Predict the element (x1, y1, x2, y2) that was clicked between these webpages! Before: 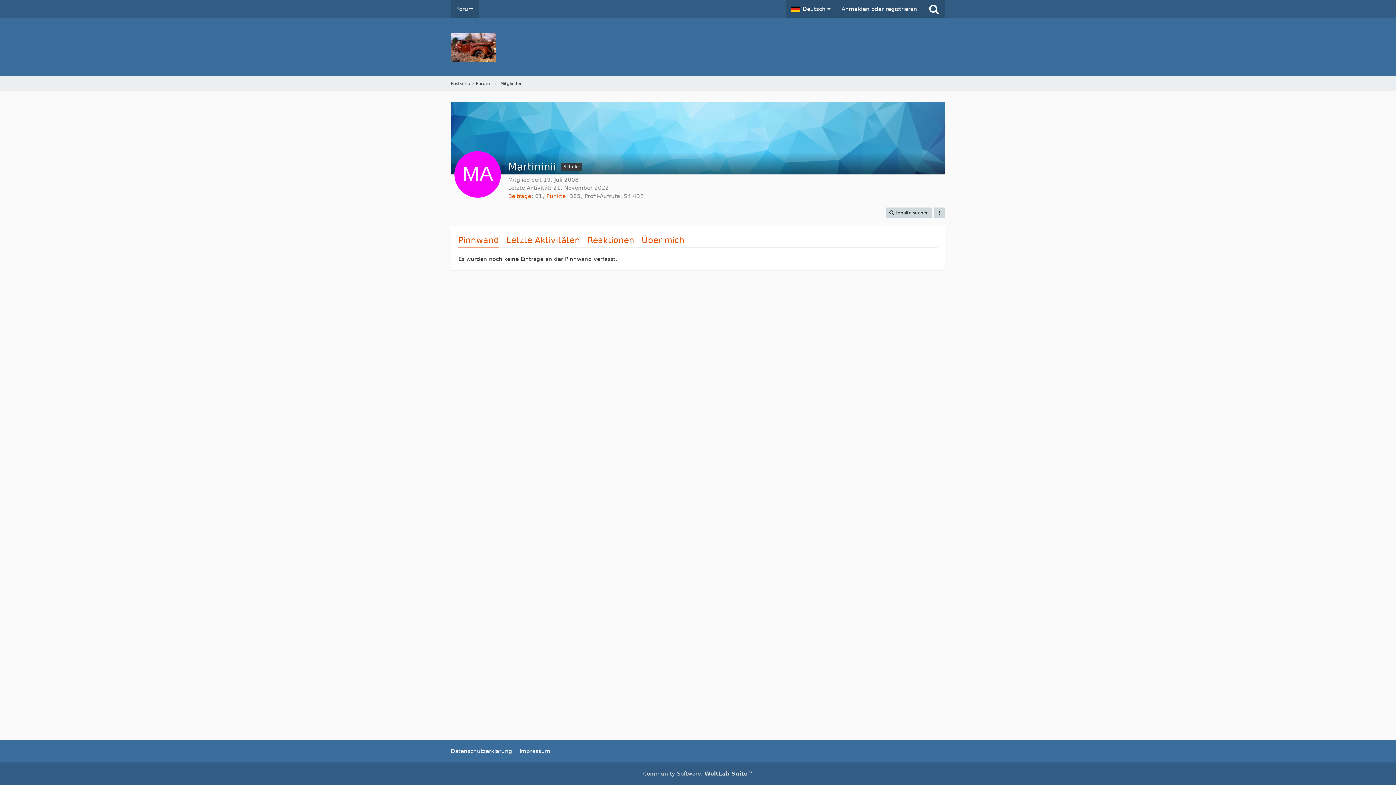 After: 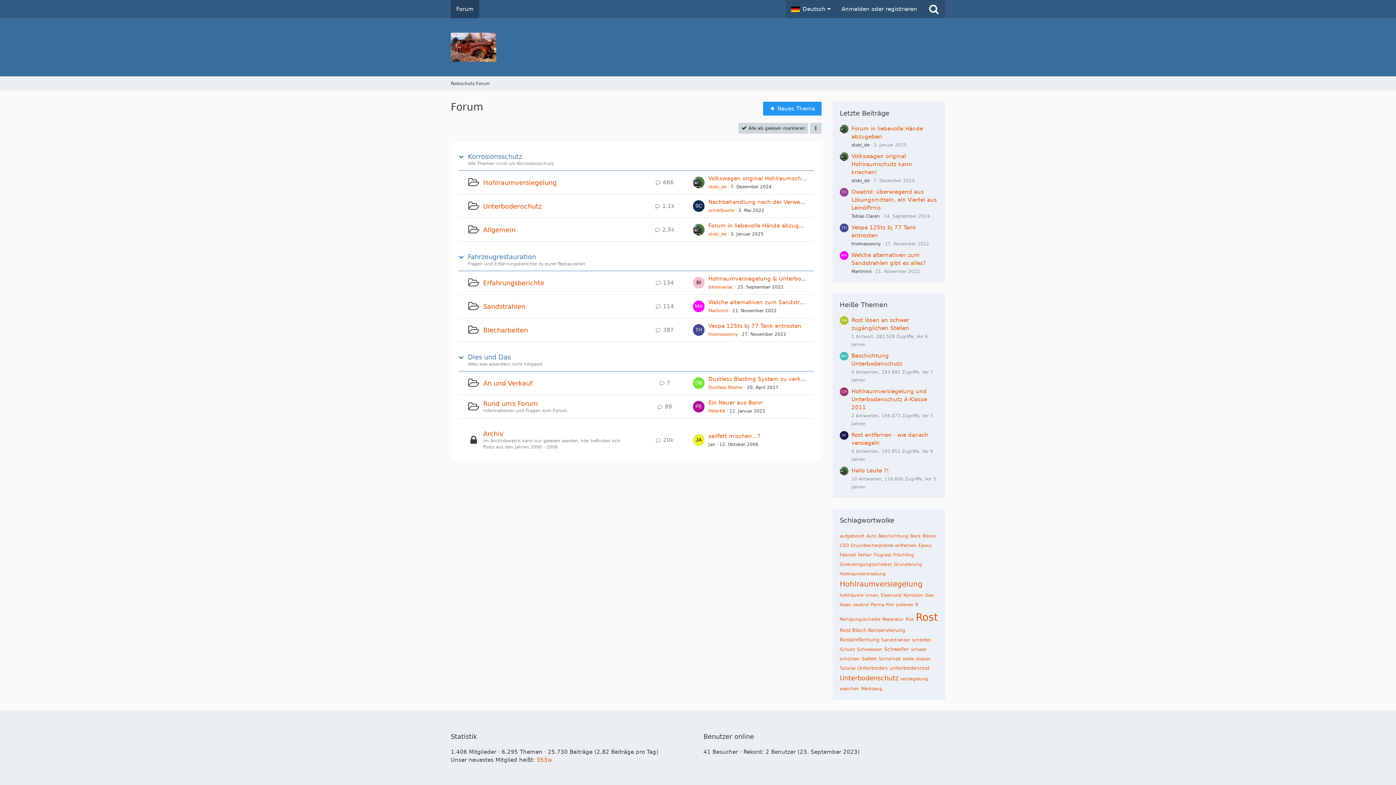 Action: bbox: (450, 29, 945, 65) label: Rostschutz Forum